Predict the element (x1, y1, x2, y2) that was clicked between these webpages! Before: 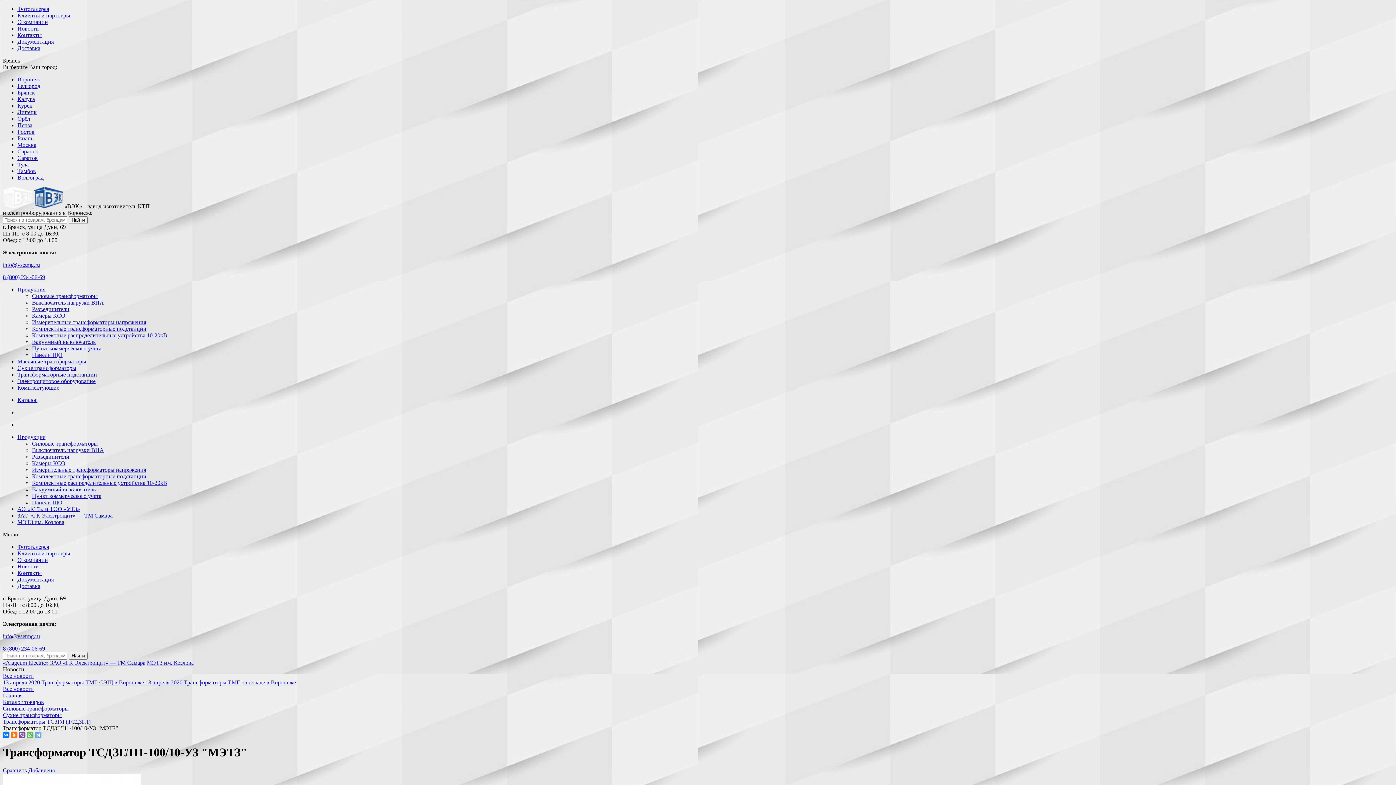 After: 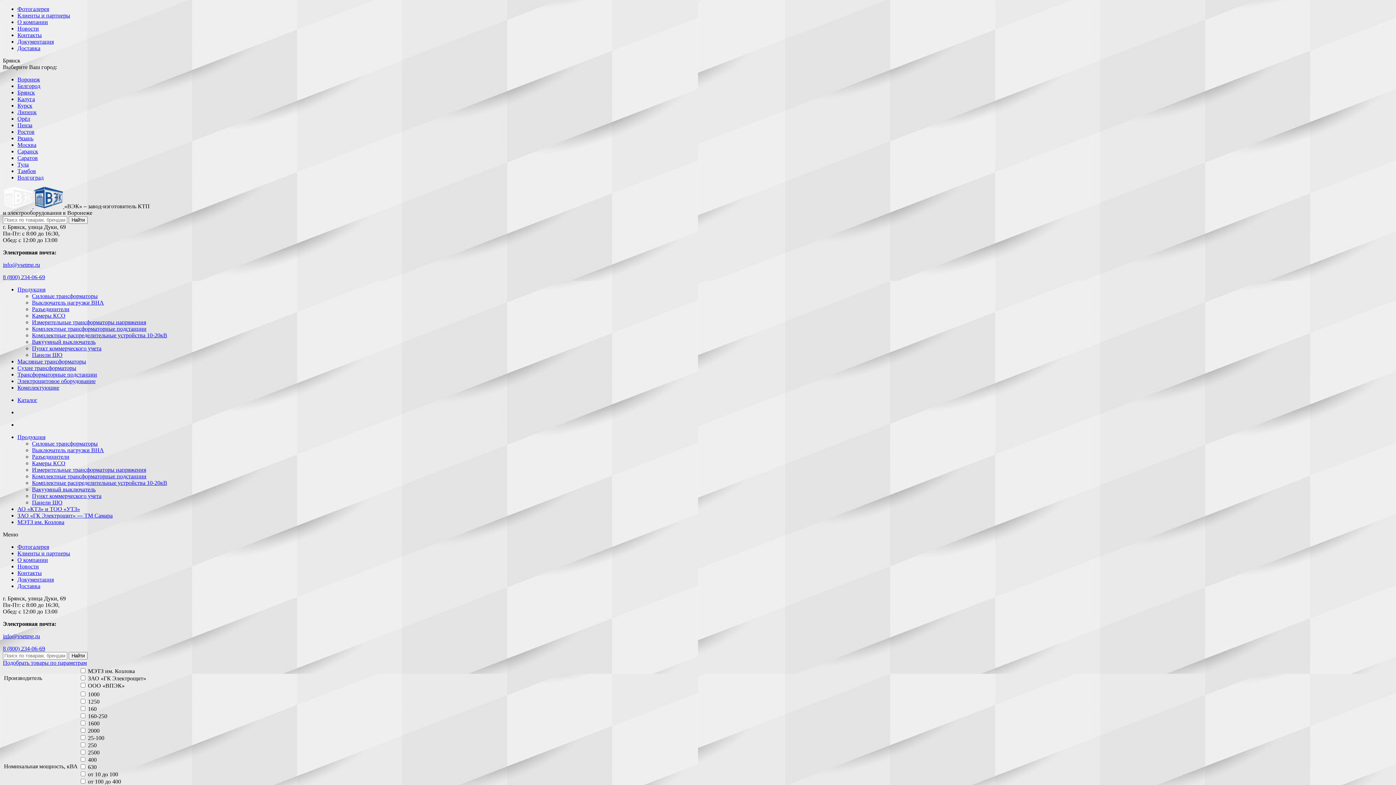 Action: bbox: (32, 473, 146, 479) label: Комплектные трансформаторные подстанции